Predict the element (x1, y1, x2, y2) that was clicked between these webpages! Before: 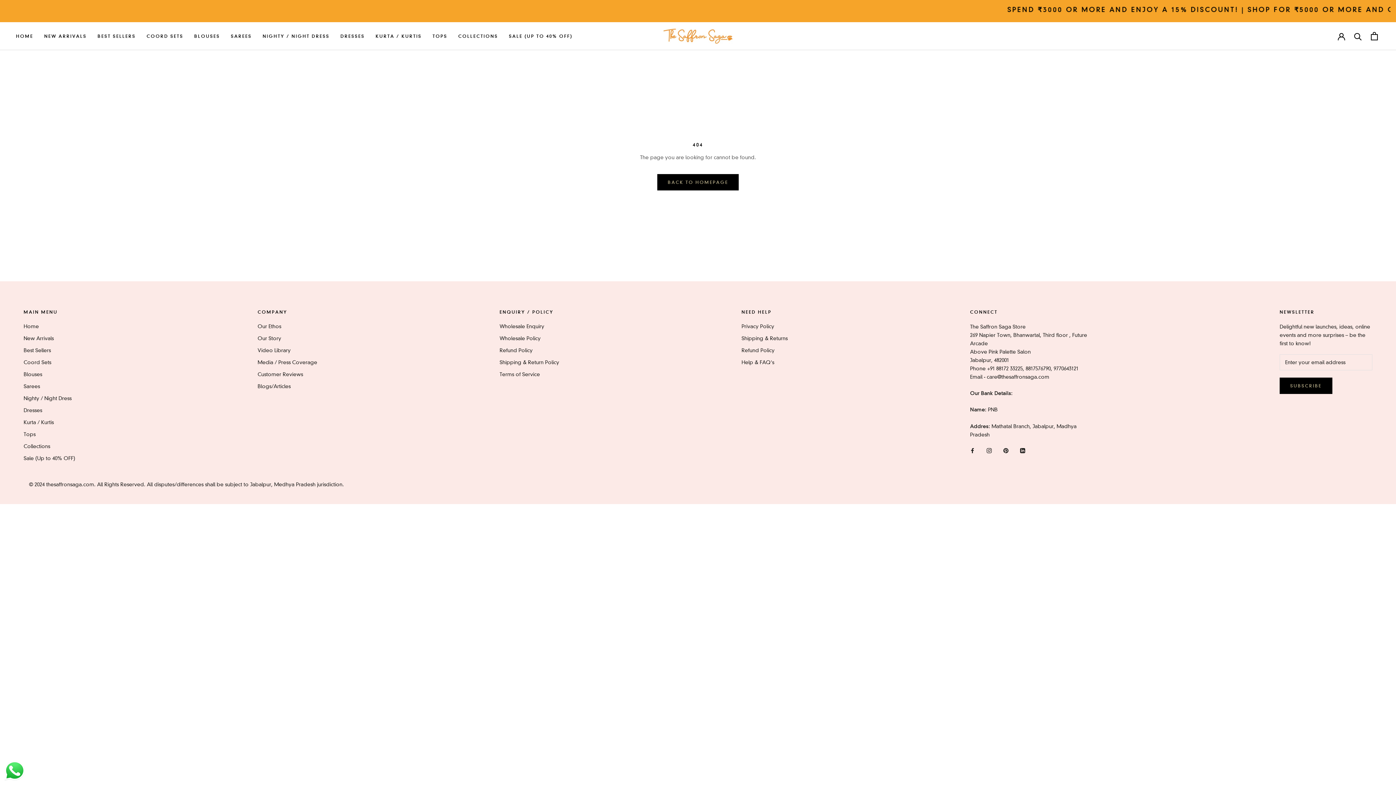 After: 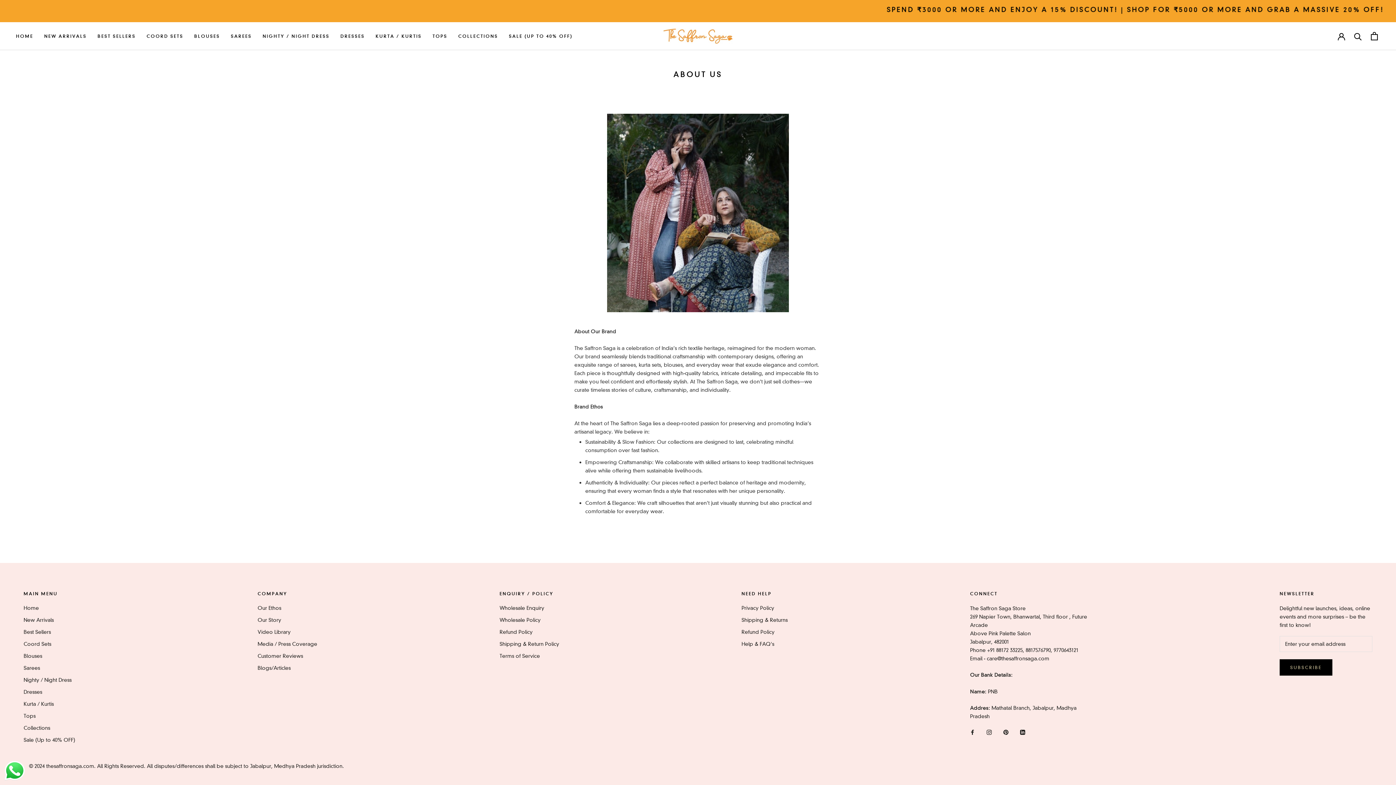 Action: label: Our Ethos bbox: (257, 322, 317, 330)